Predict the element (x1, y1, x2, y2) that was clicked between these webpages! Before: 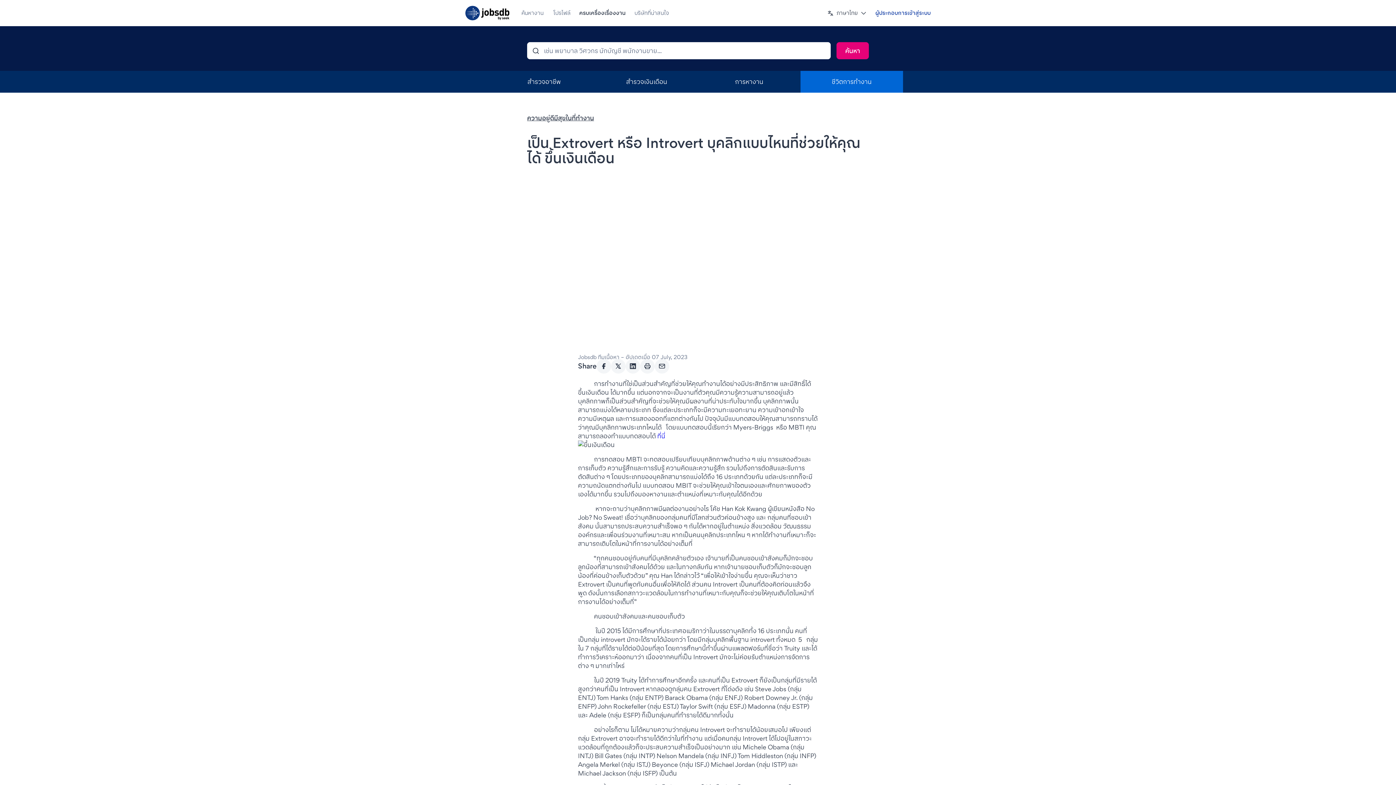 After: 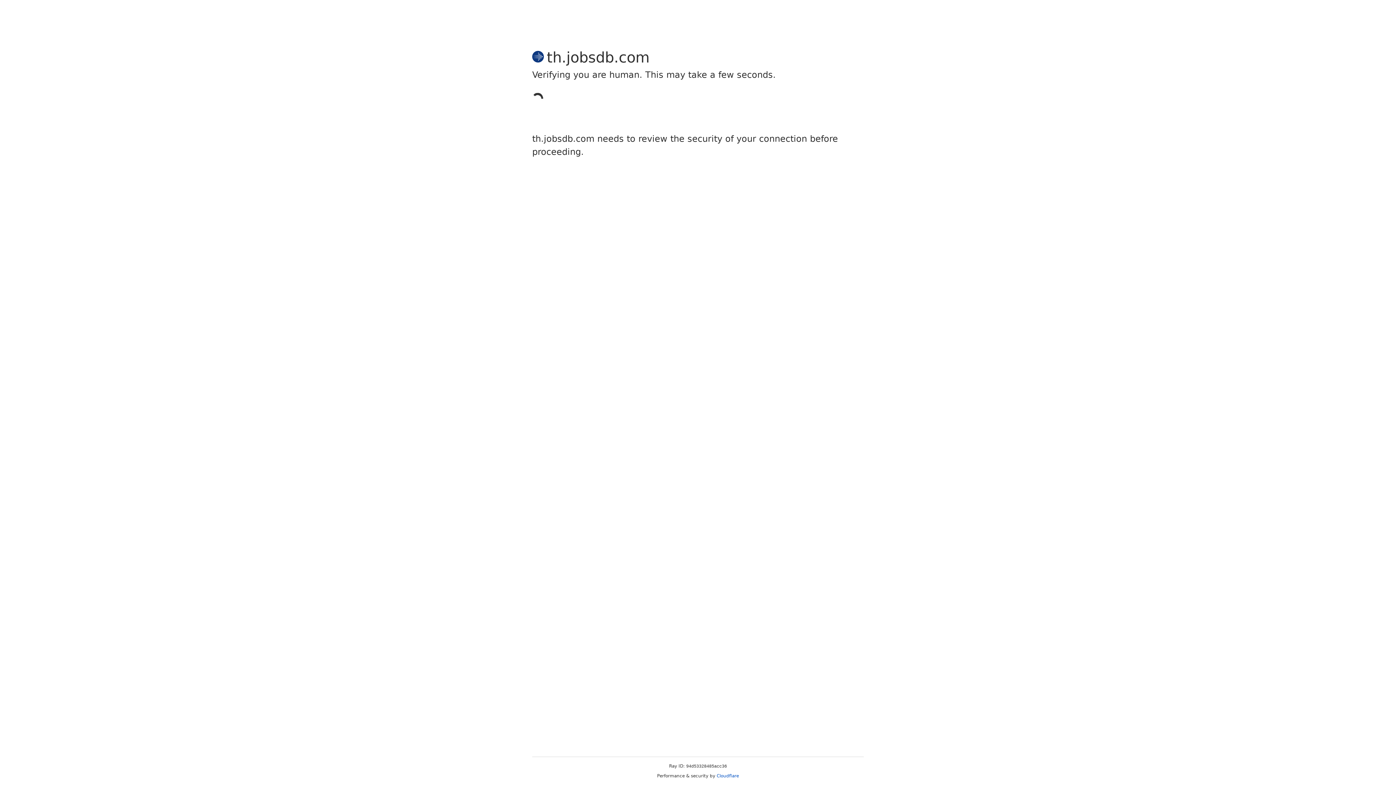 Action: label: ค้นหางาน bbox: (521, 4, 544, 21)